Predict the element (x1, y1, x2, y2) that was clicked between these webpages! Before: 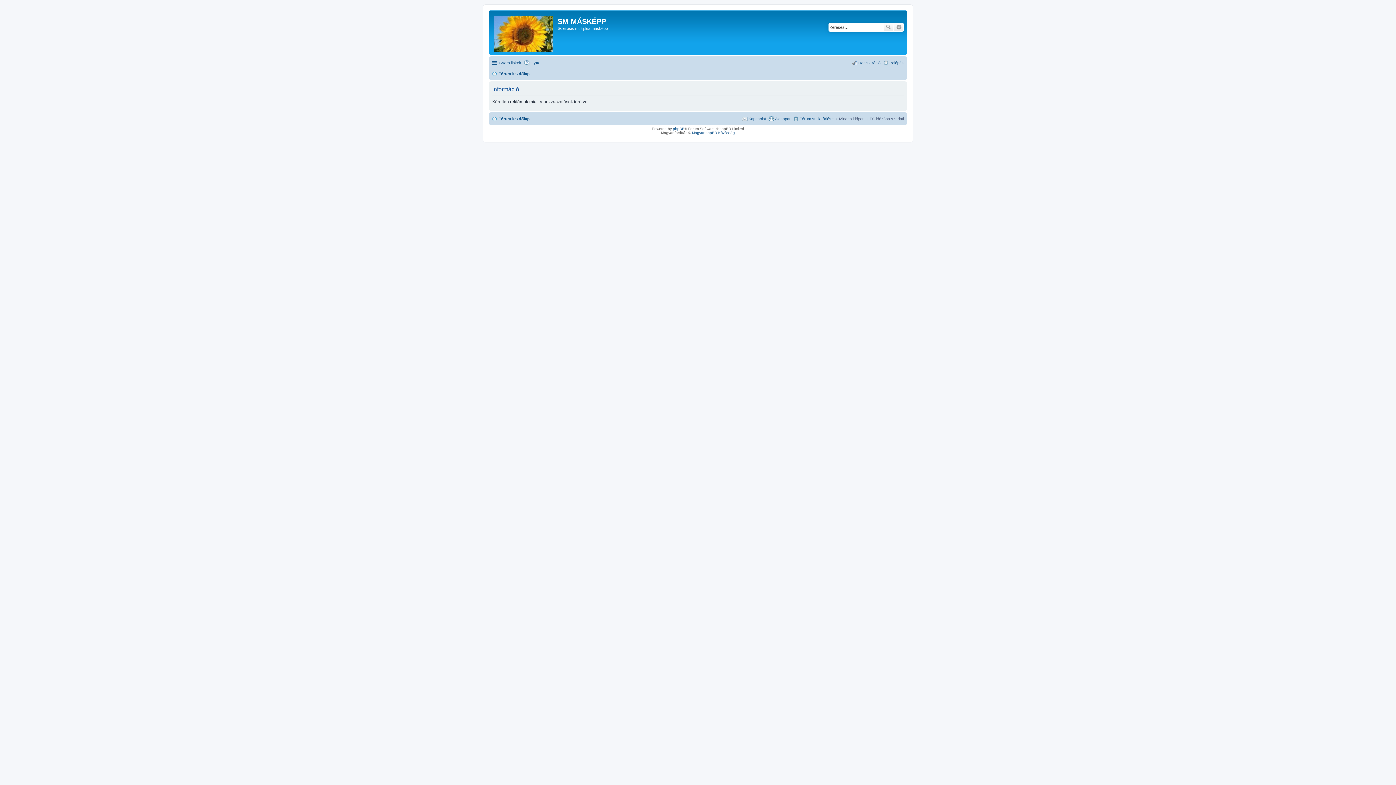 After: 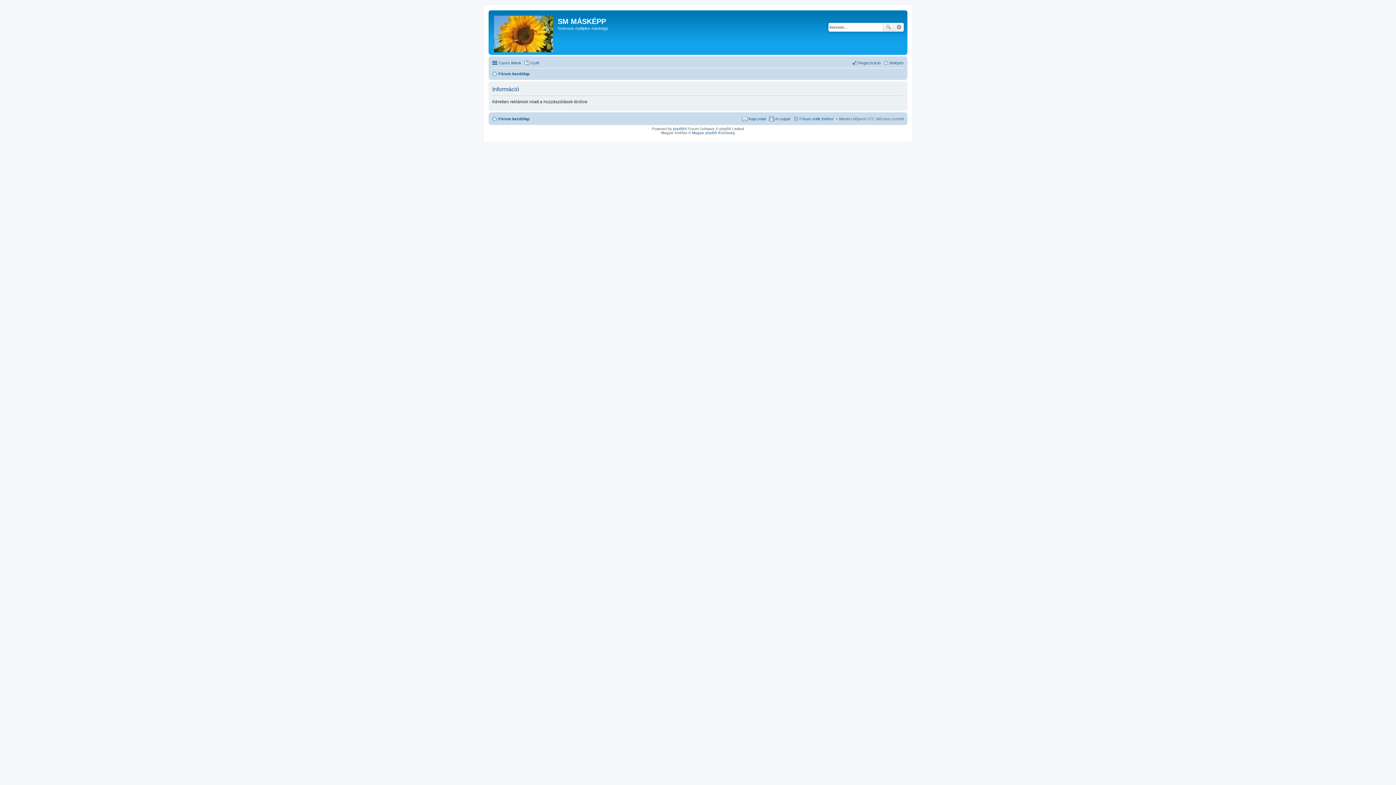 Action: bbox: (883, 22, 894, 31) label: Keresés